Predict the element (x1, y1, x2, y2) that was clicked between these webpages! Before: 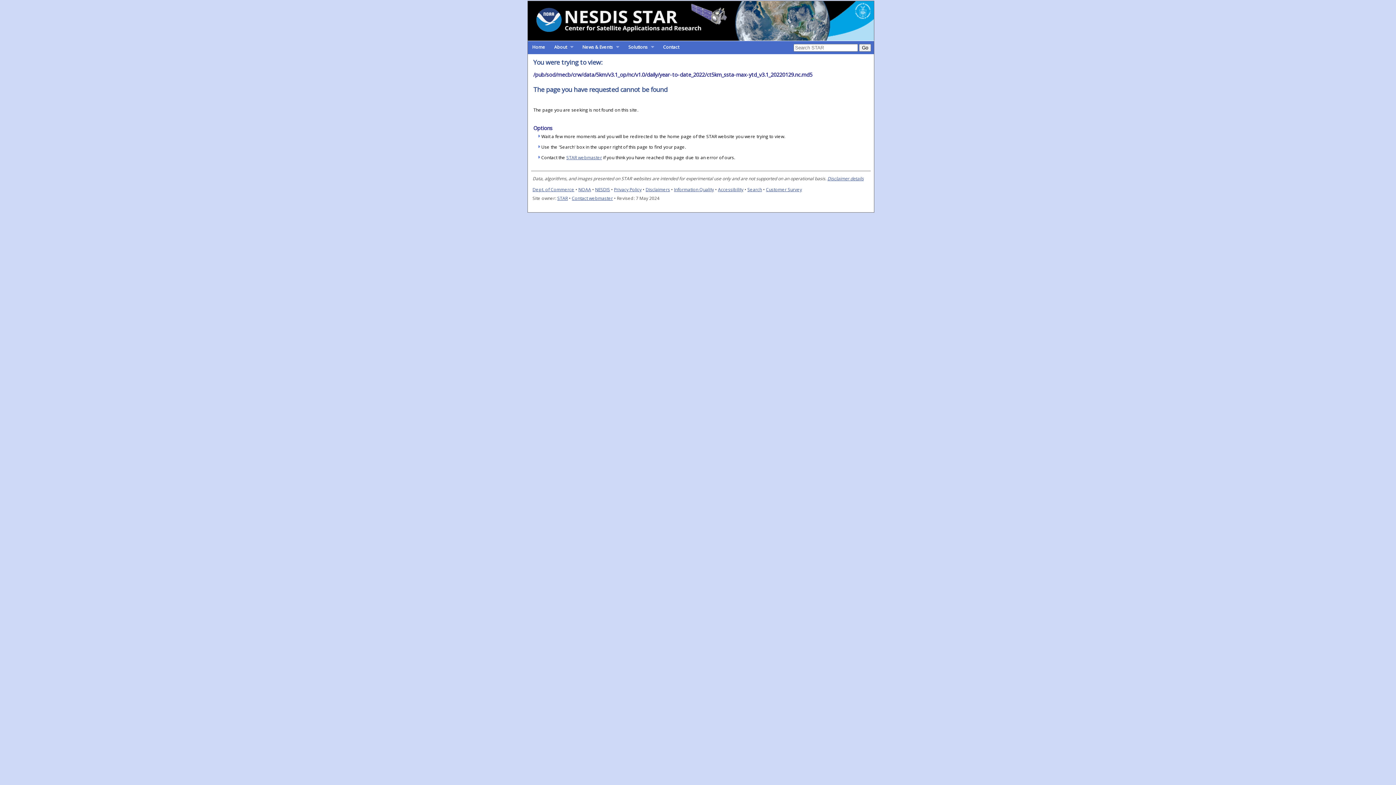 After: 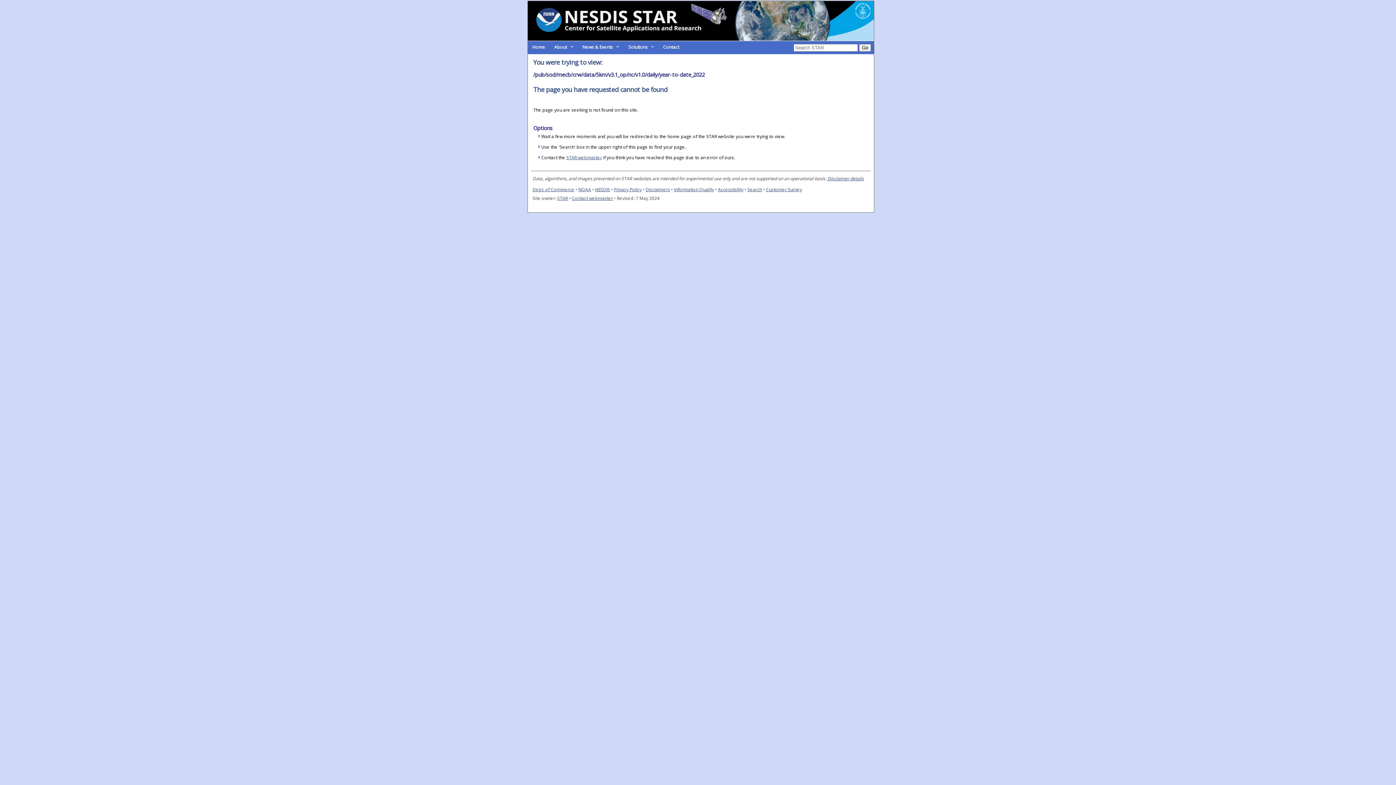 Action: bbox: (624, 41, 658, 53) label: Solutions